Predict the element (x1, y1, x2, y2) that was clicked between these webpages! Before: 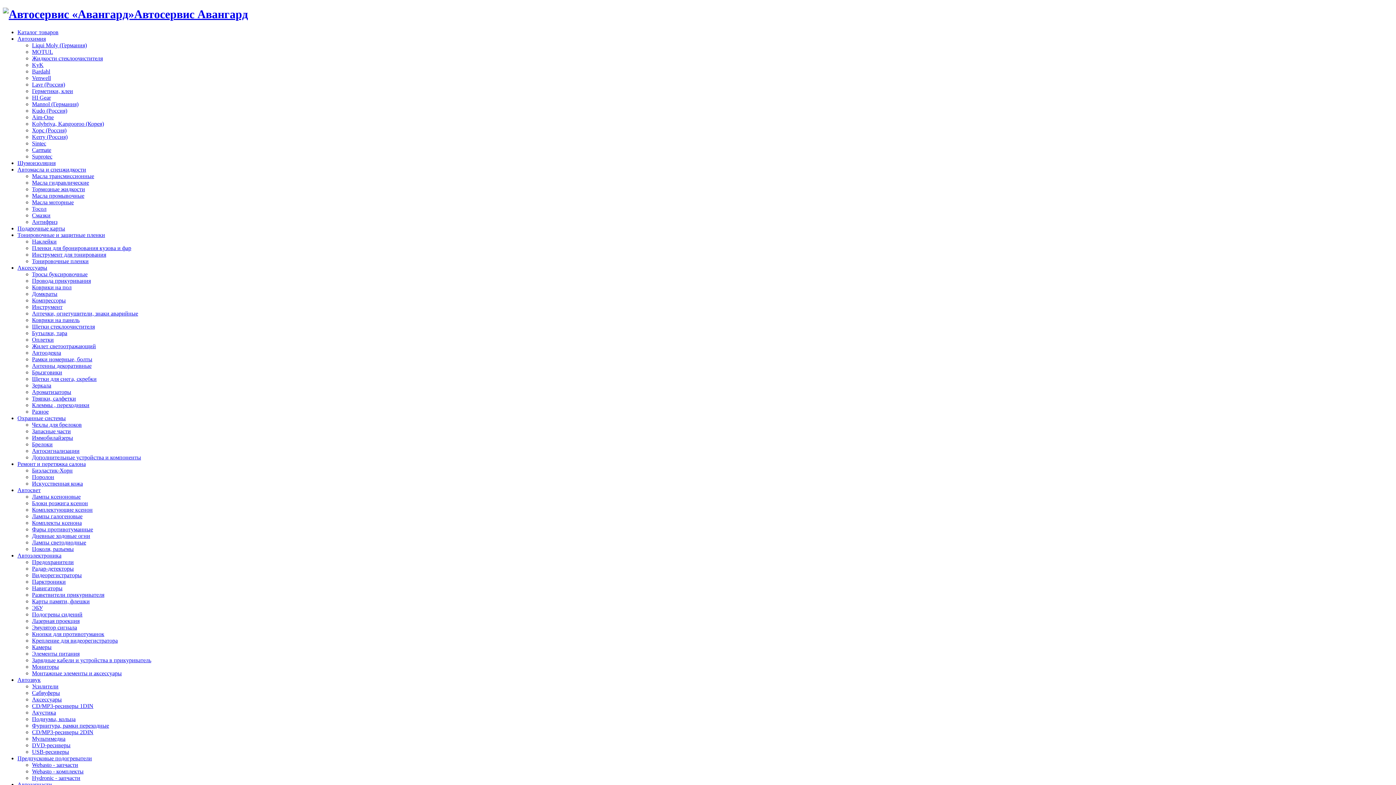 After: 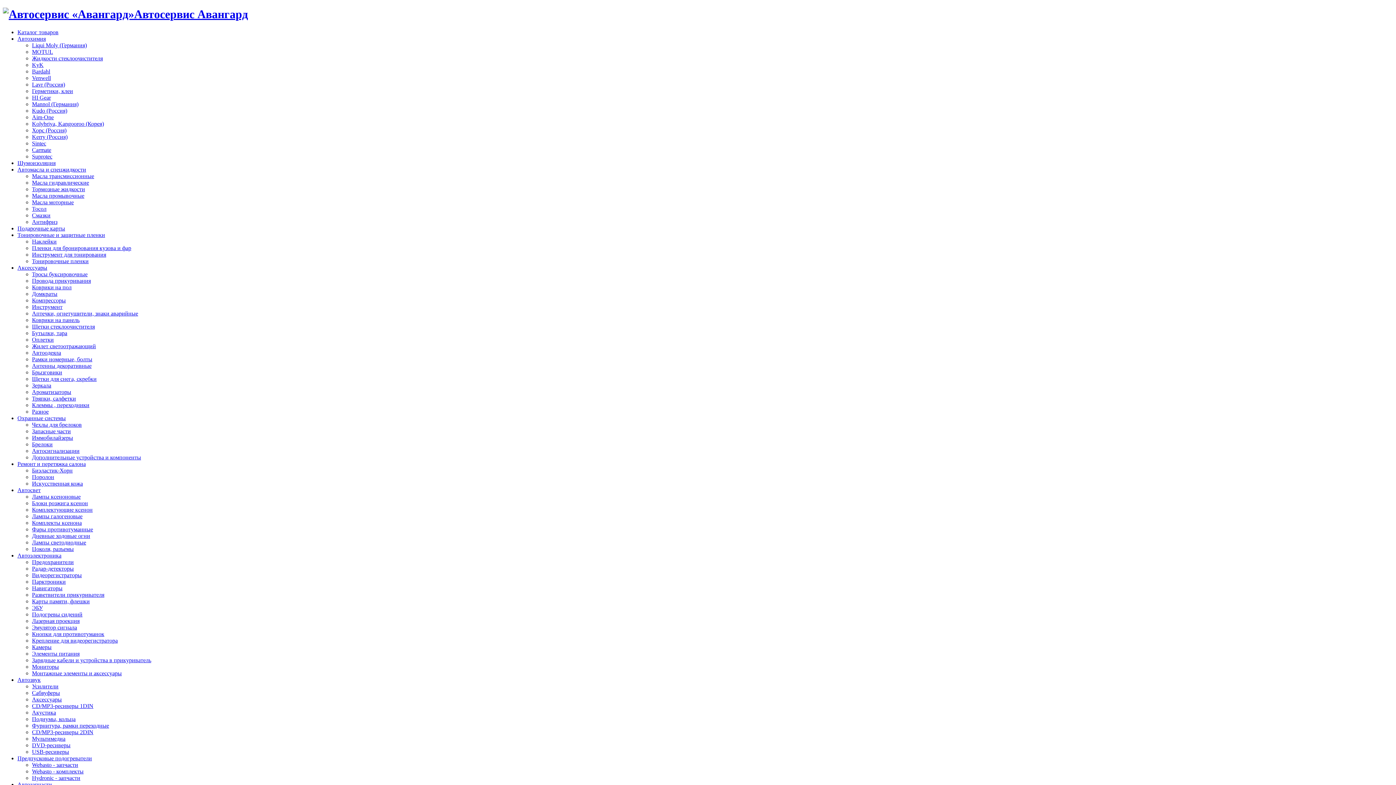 Action: label: Комплекты ксенона bbox: (32, 519, 81, 526)